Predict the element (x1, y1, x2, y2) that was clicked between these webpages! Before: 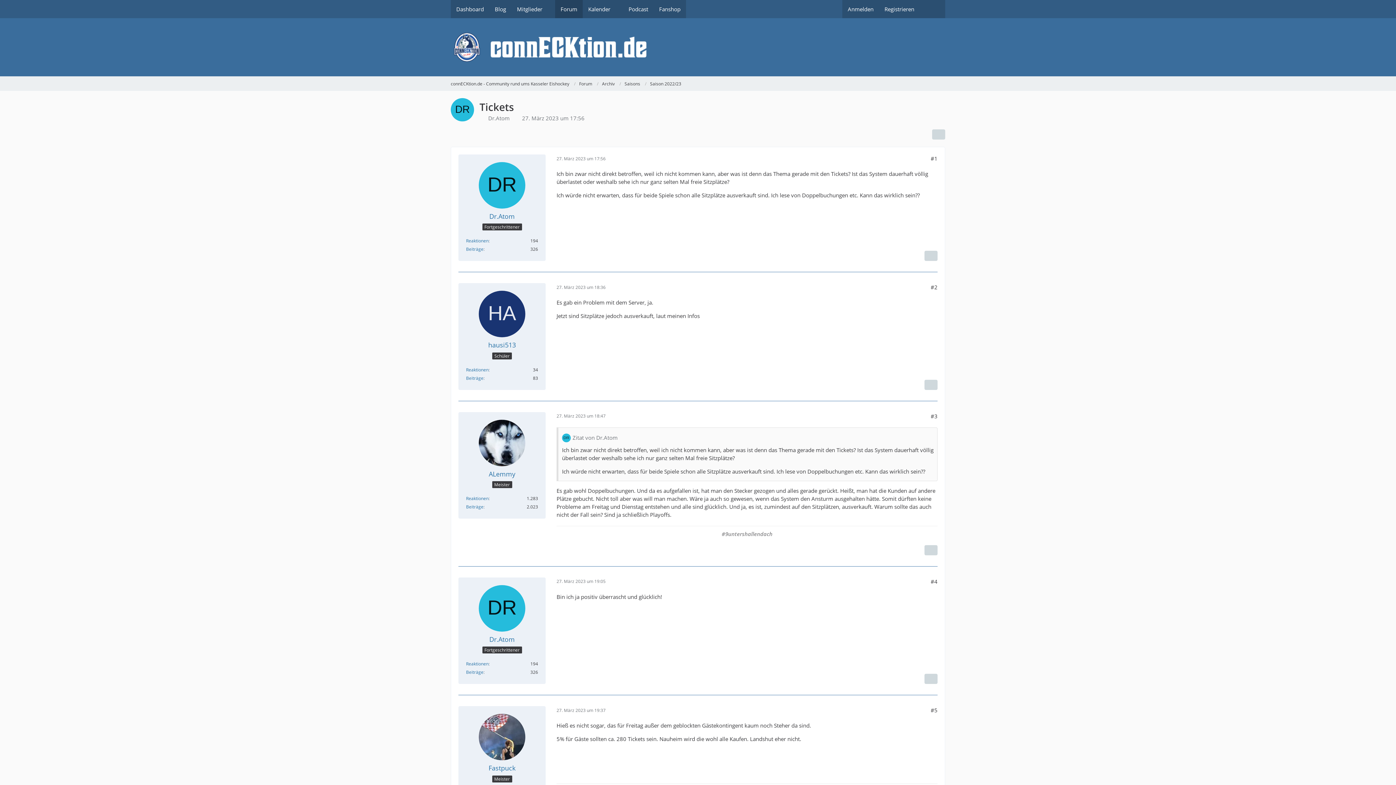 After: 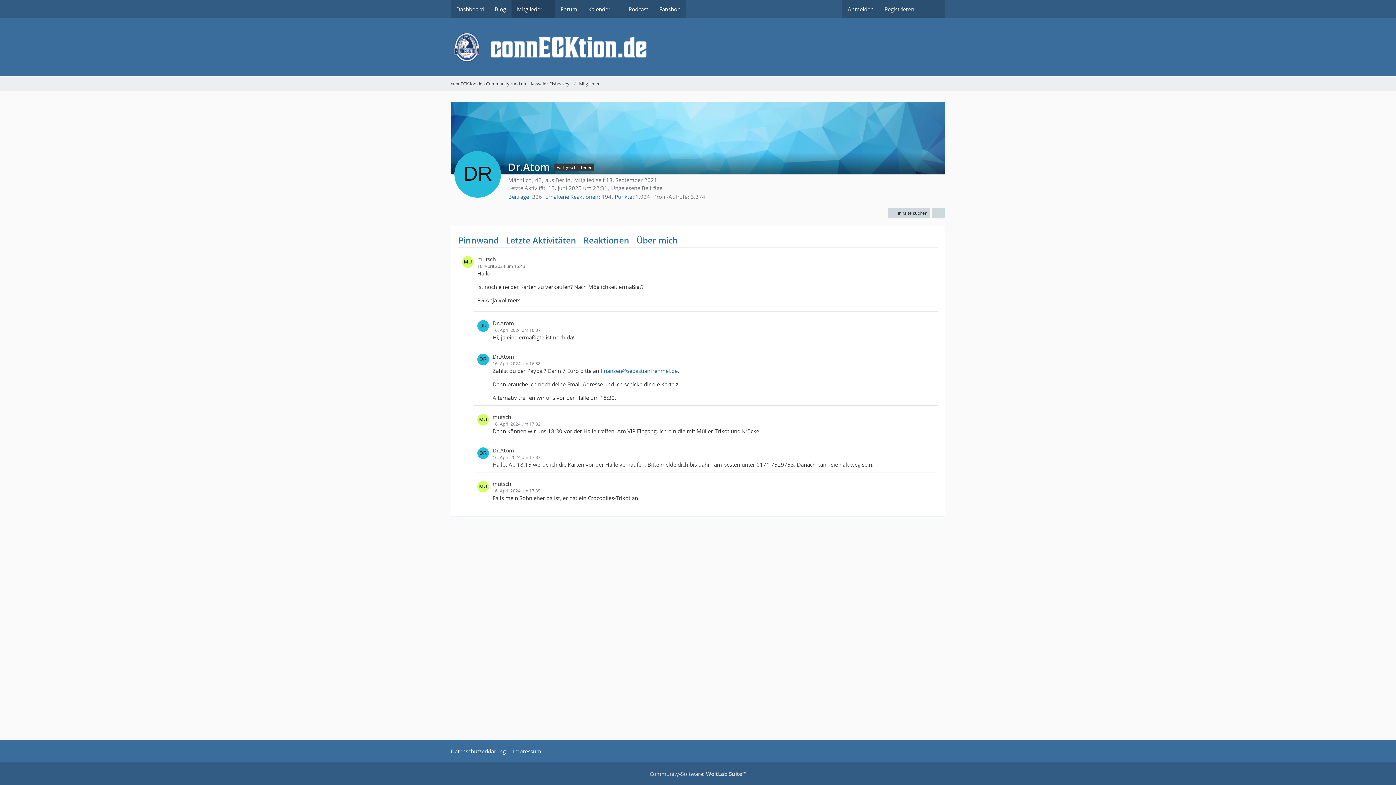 Action: bbox: (478, 162, 525, 208)